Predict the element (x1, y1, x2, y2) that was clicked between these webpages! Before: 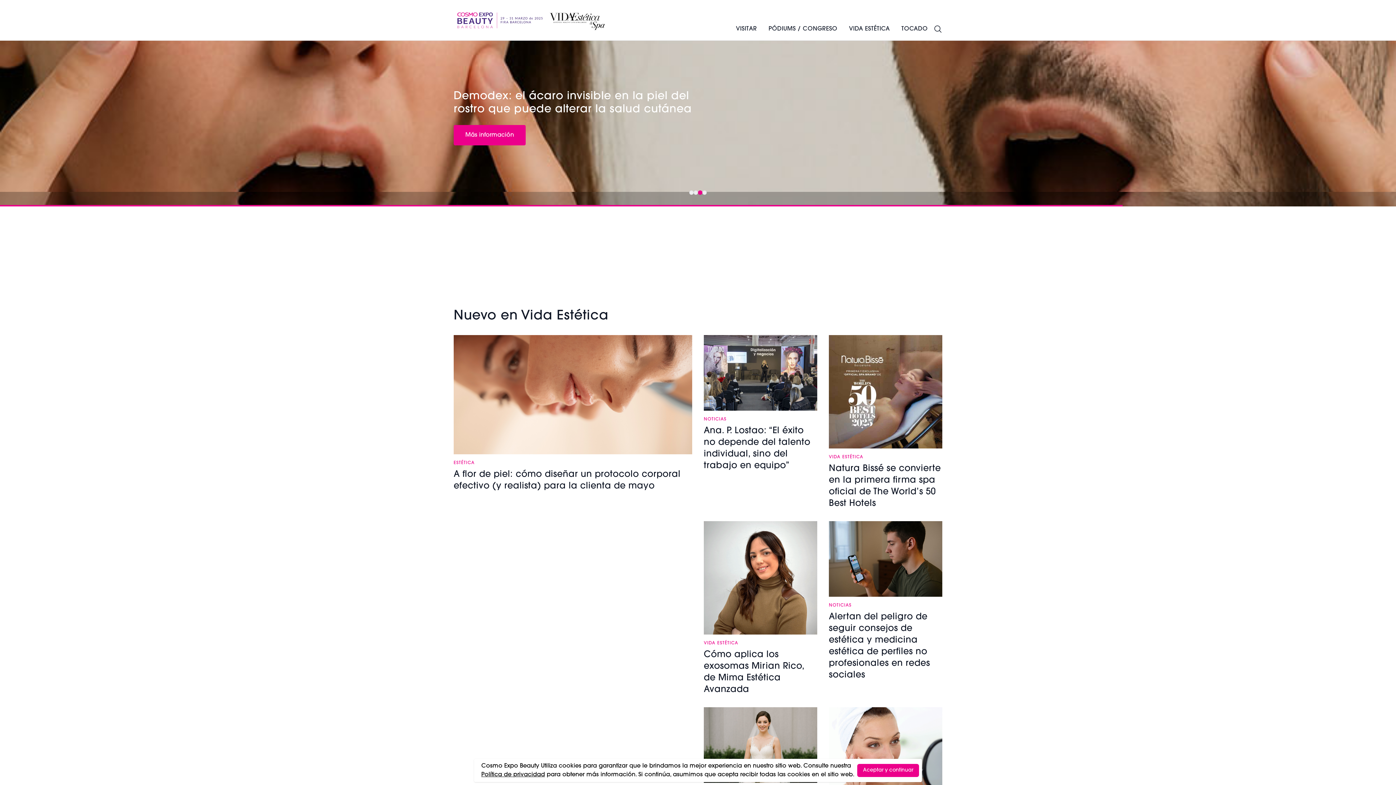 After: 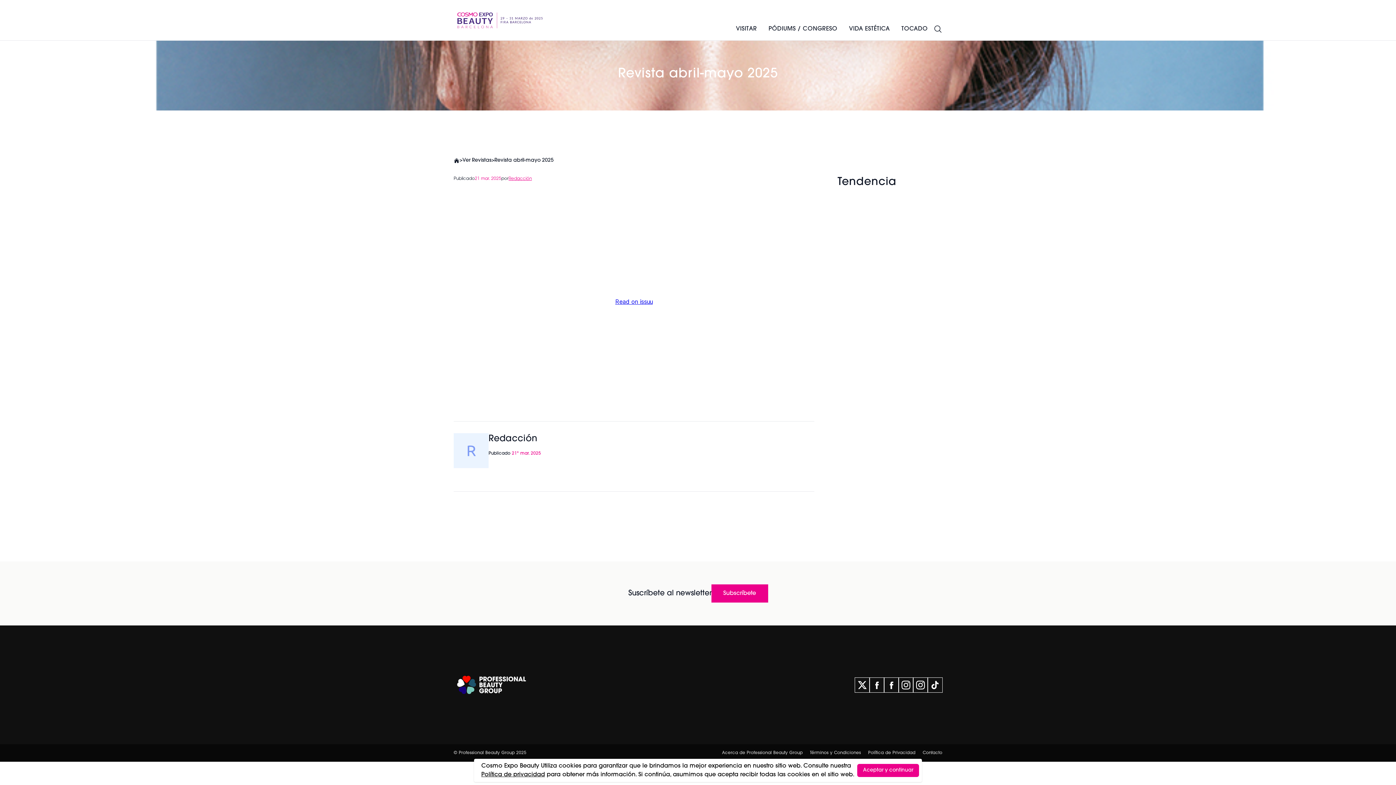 Action: label: Ver revista bbox: (453, 126, 505, 146)